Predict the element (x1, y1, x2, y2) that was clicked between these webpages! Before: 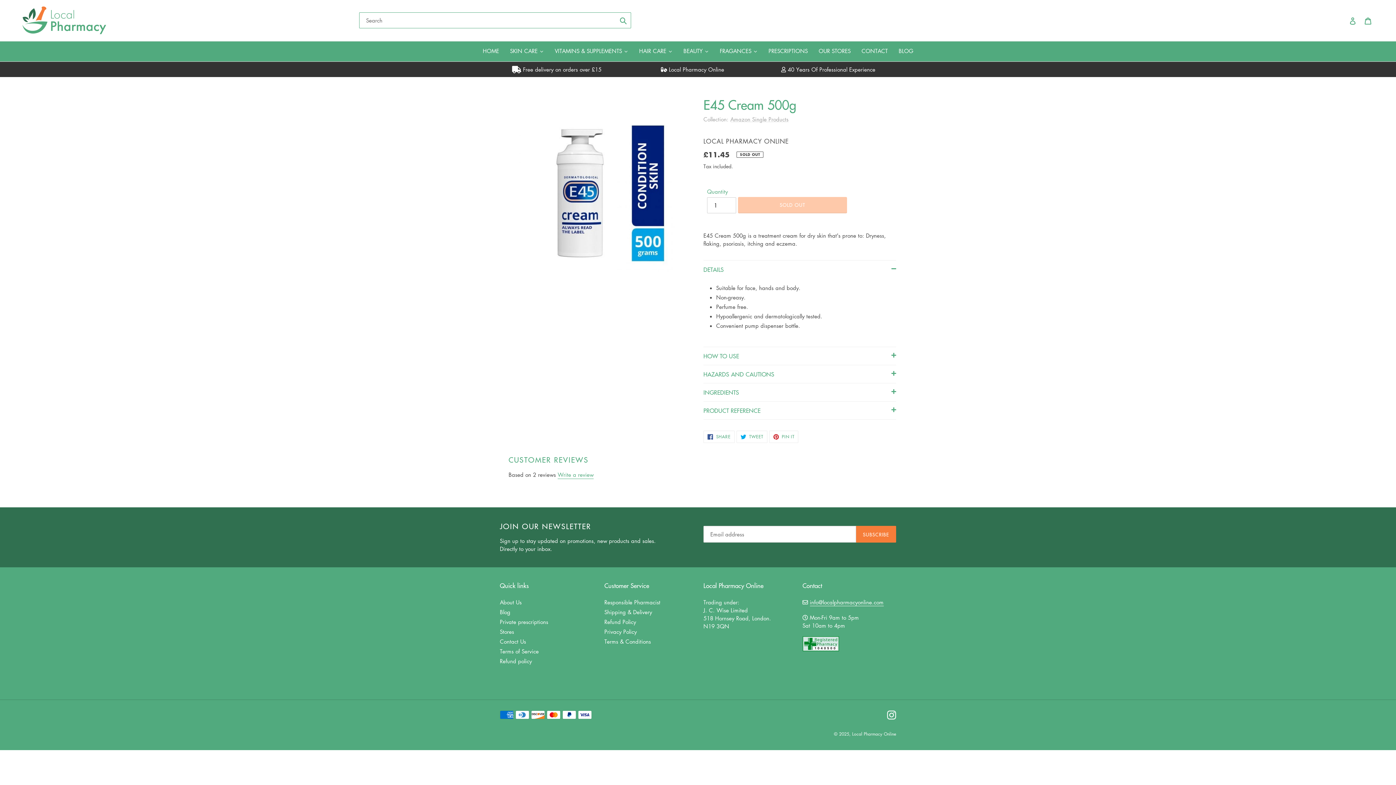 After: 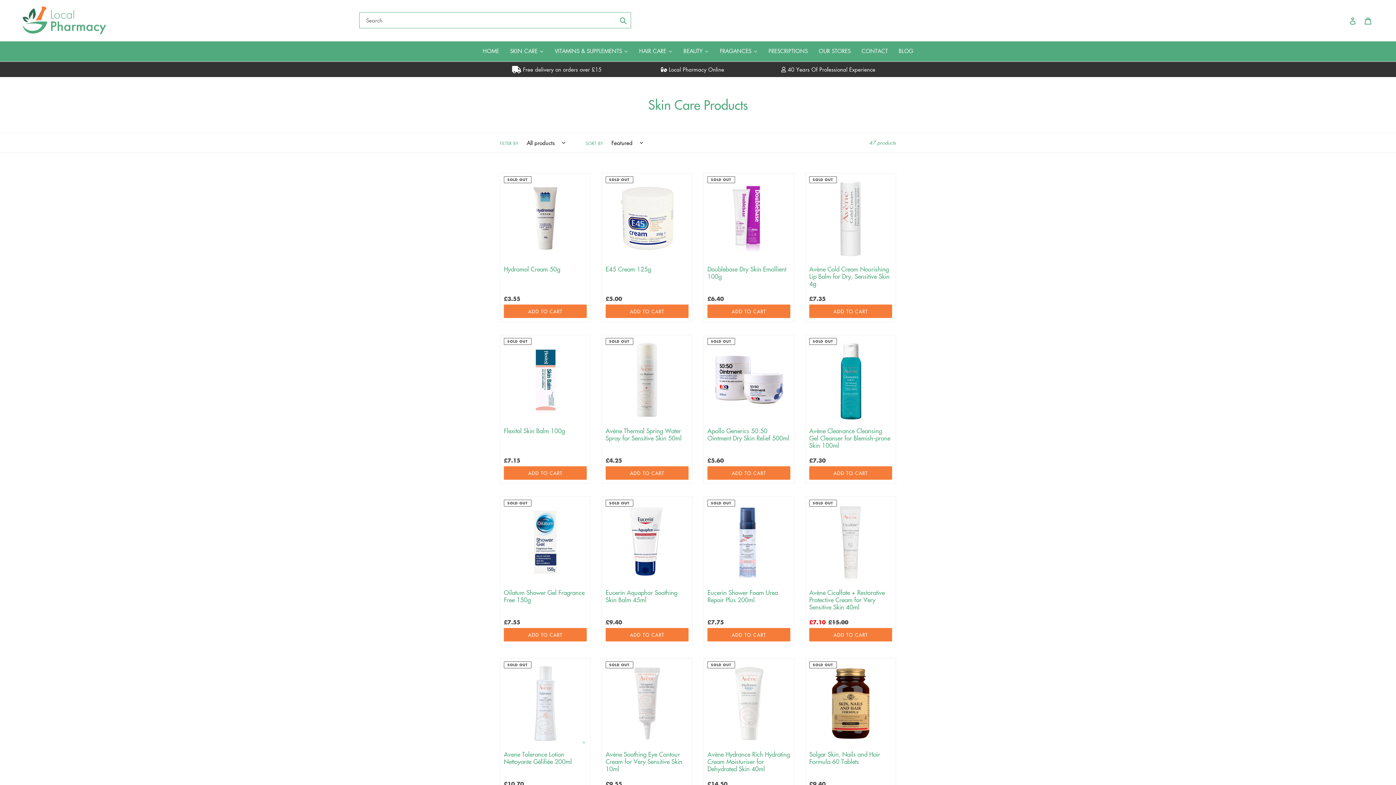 Action: bbox: (504, 47, 549, 56) label: SKIN CARE